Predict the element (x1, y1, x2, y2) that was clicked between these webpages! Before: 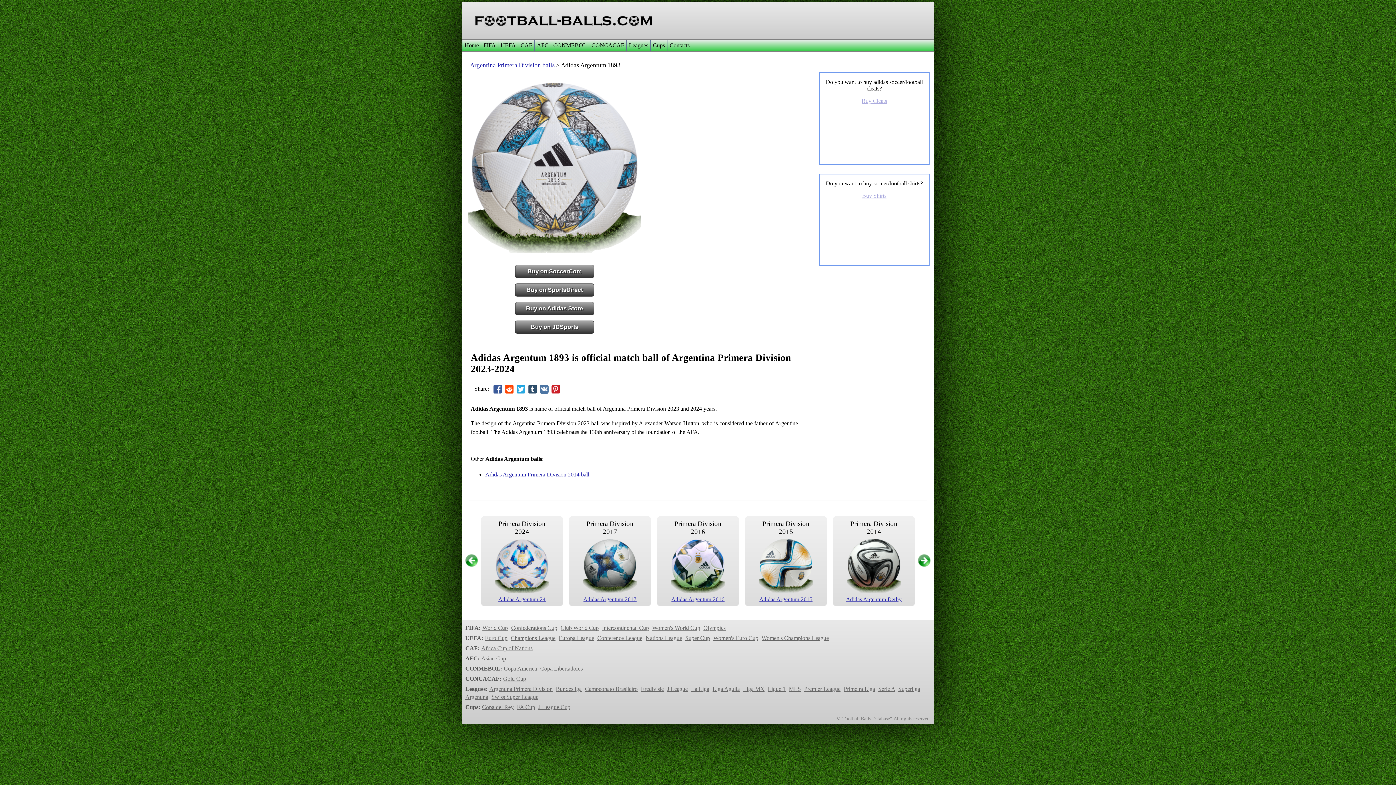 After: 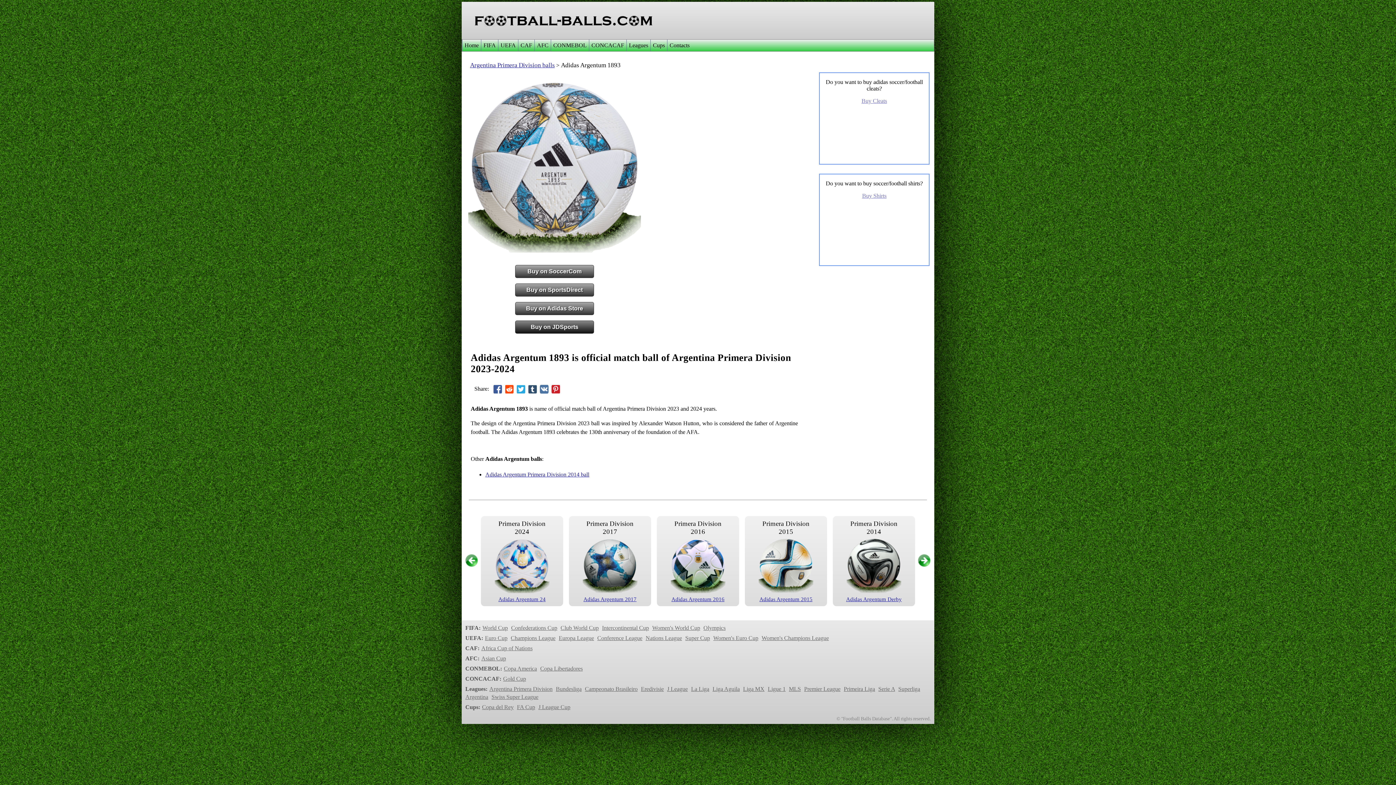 Action: label: Buy on JDSports bbox: (515, 320, 594, 333)